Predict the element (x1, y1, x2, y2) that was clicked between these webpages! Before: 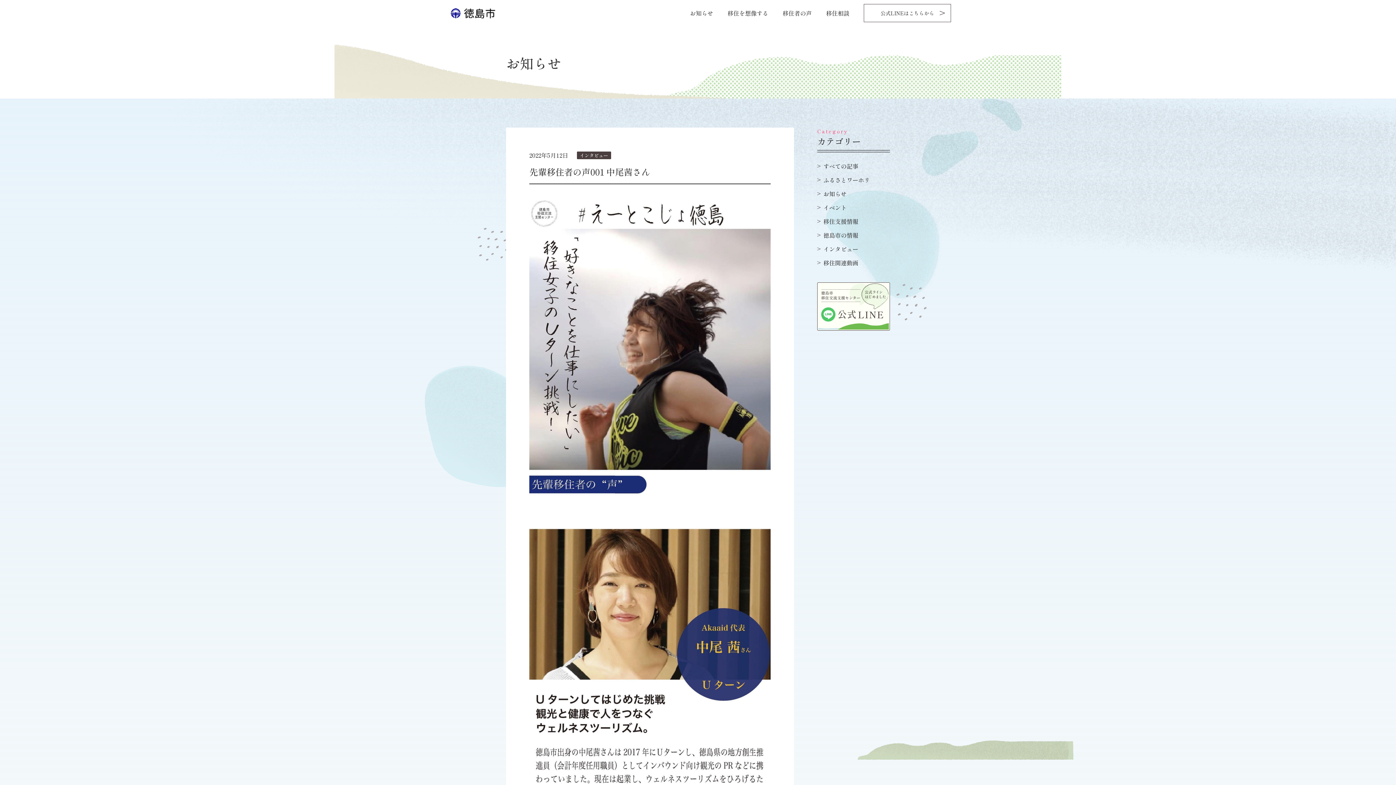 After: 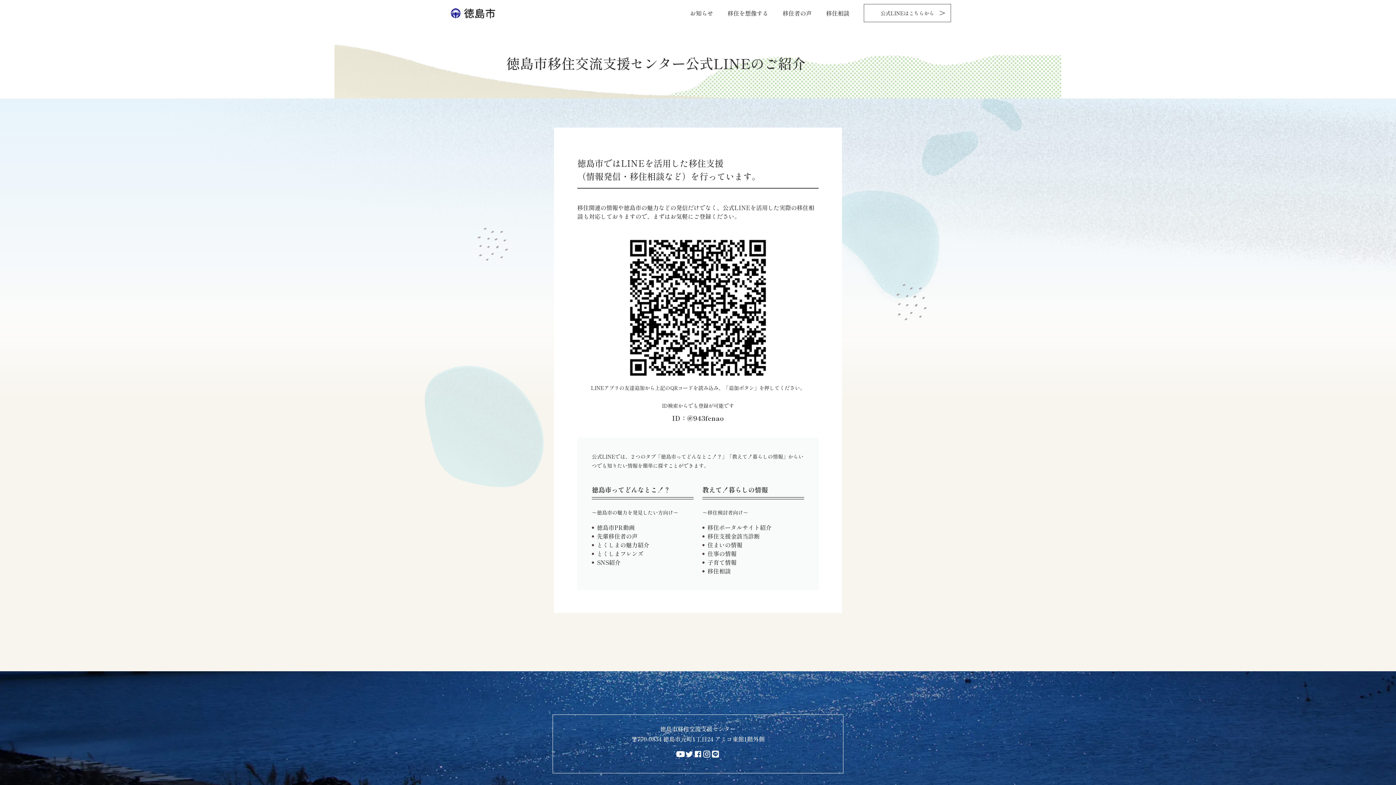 Action: bbox: (817, 282, 890, 331)